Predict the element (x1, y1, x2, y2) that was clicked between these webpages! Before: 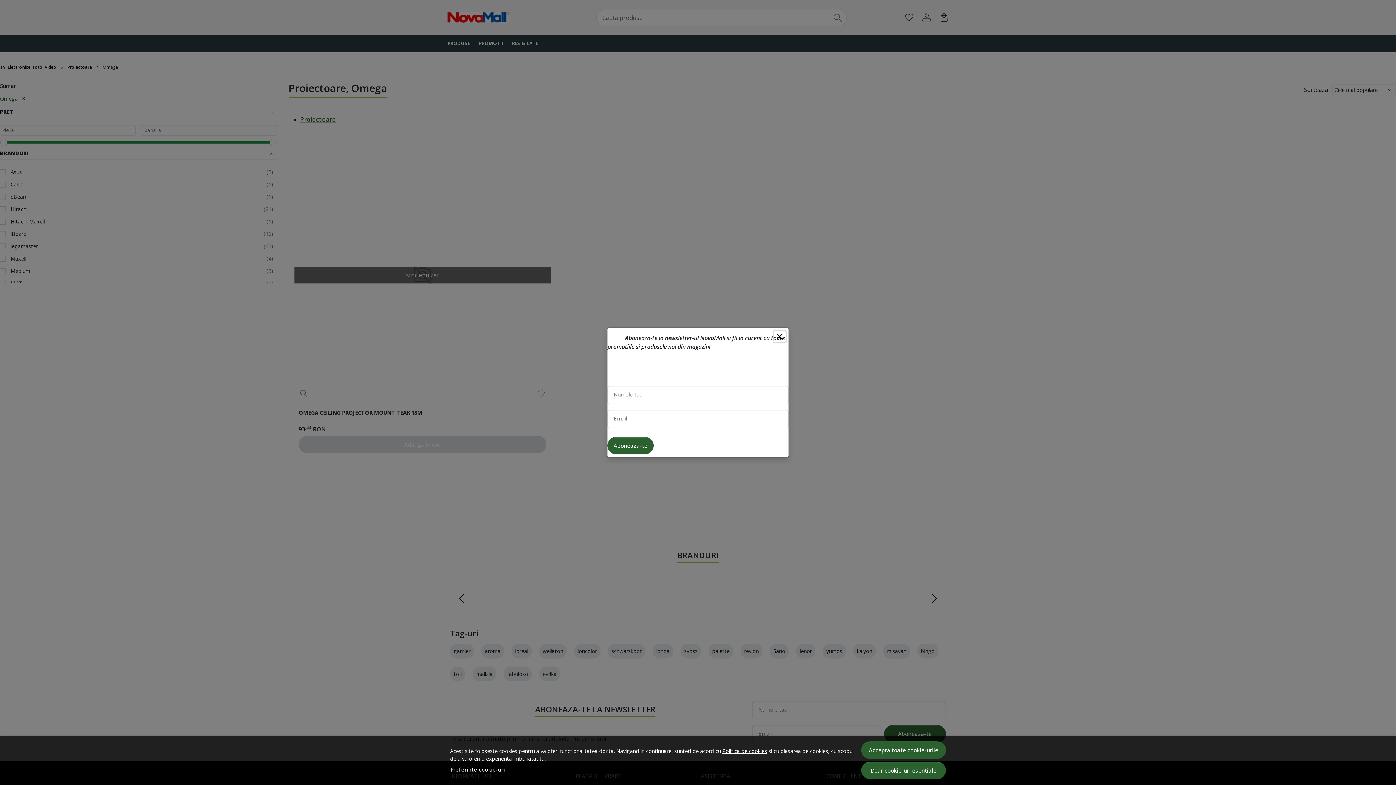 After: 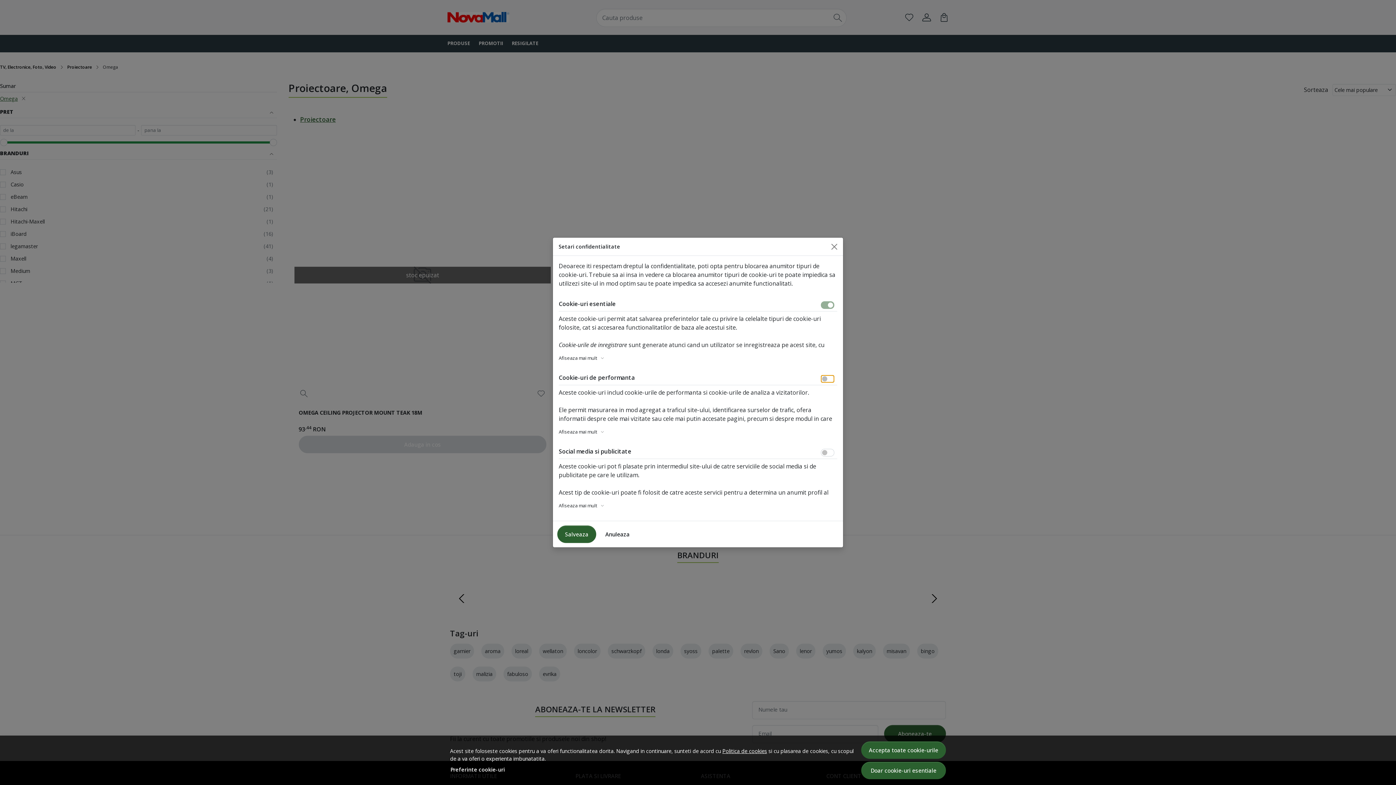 Action: label: Preferinte cookie-uri bbox: (450, 765, 505, 774)